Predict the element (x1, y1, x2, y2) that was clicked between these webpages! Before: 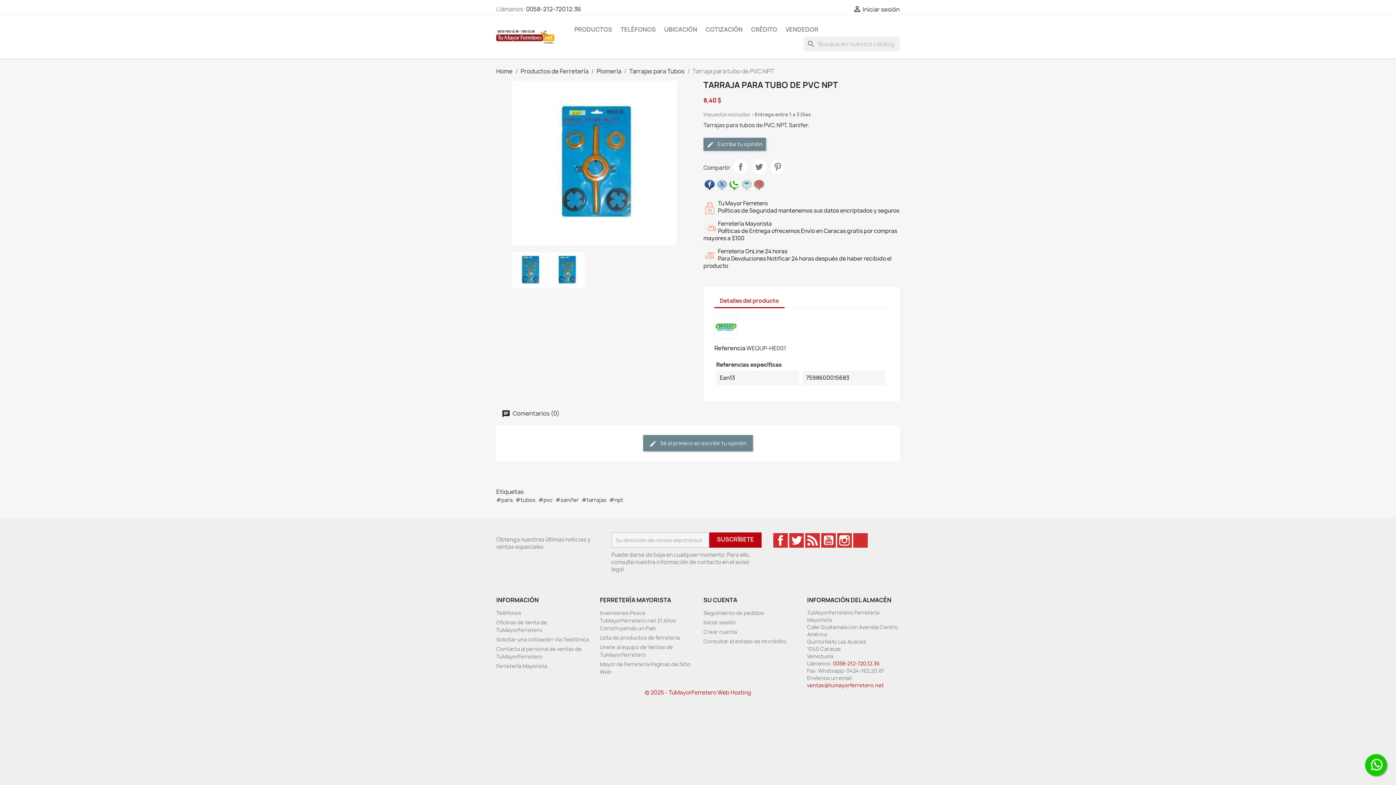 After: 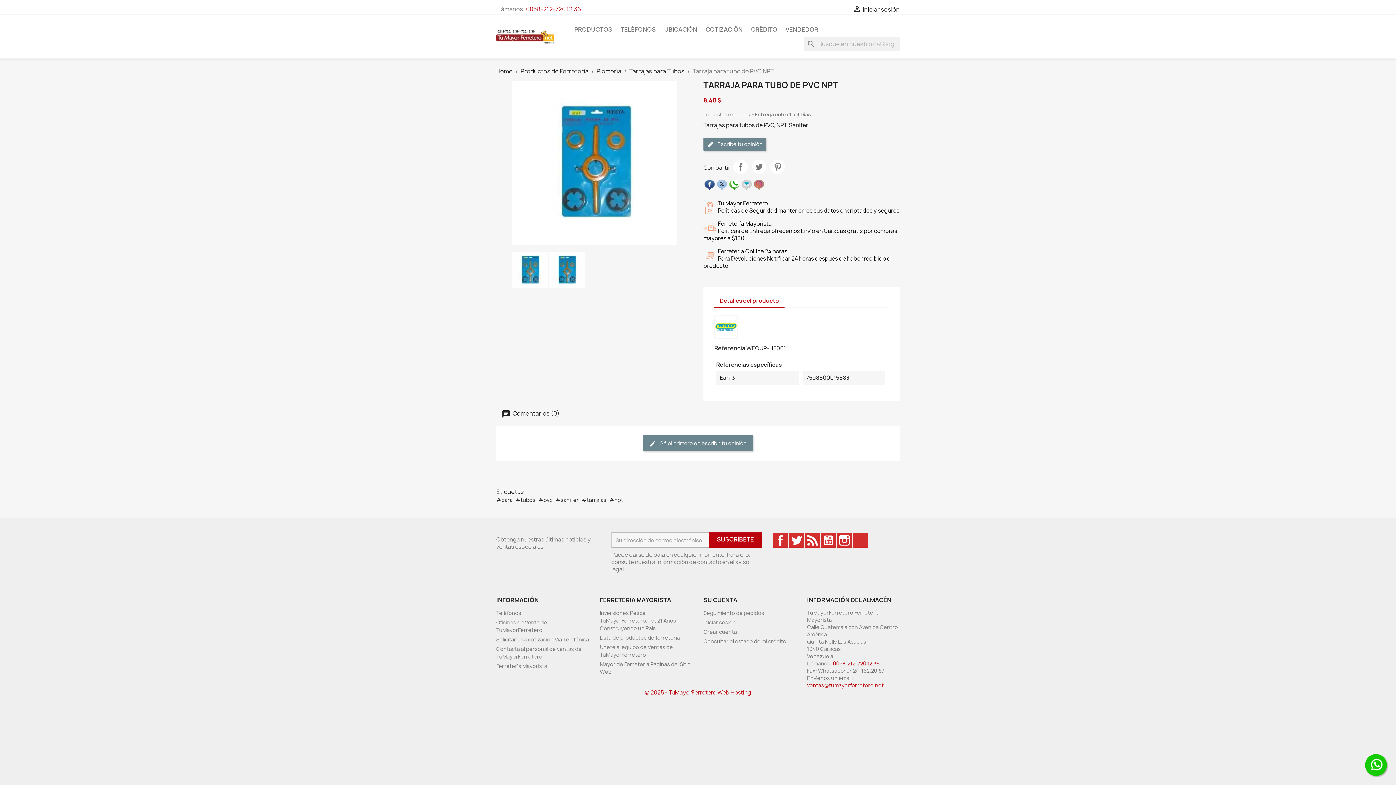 Action: bbox: (526, 5, 581, 13) label: 0058-212-720.12.36